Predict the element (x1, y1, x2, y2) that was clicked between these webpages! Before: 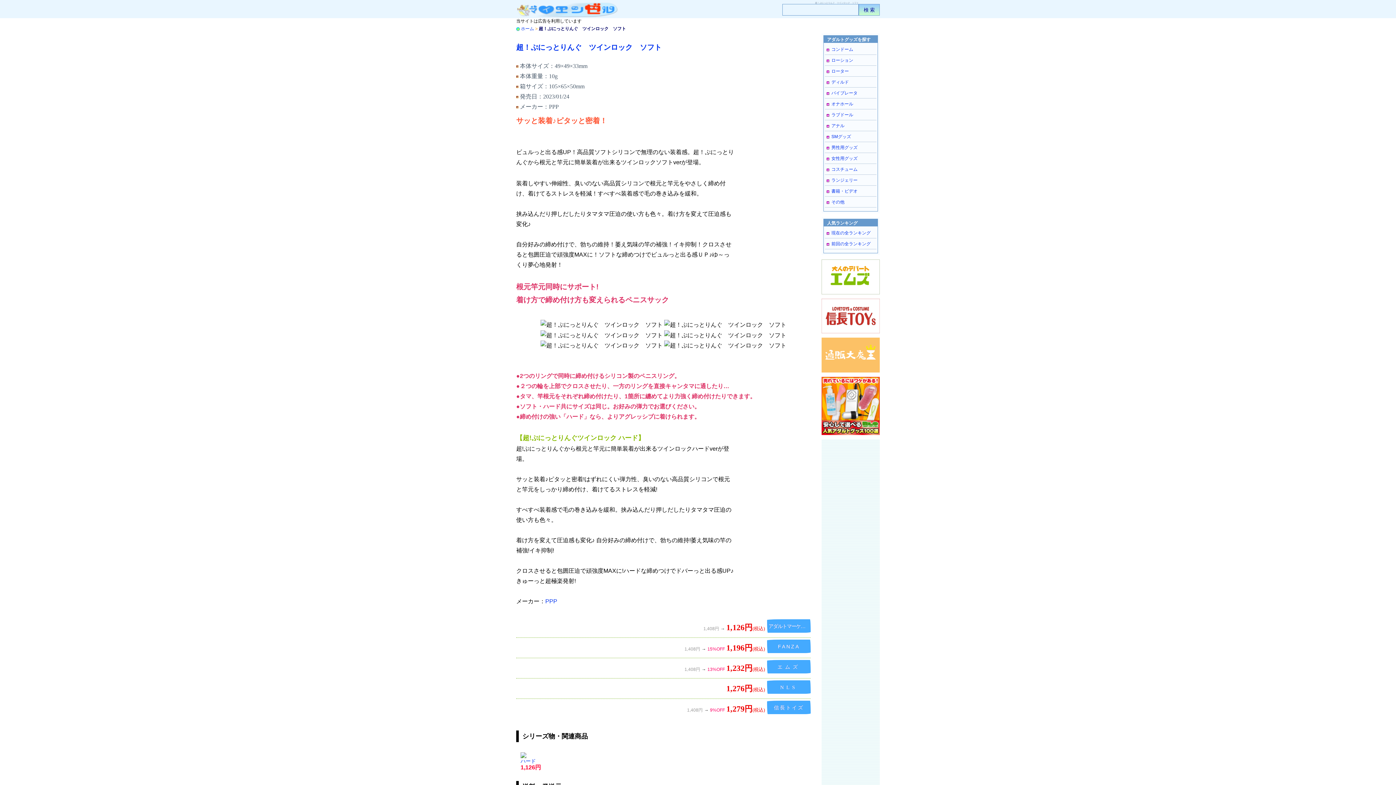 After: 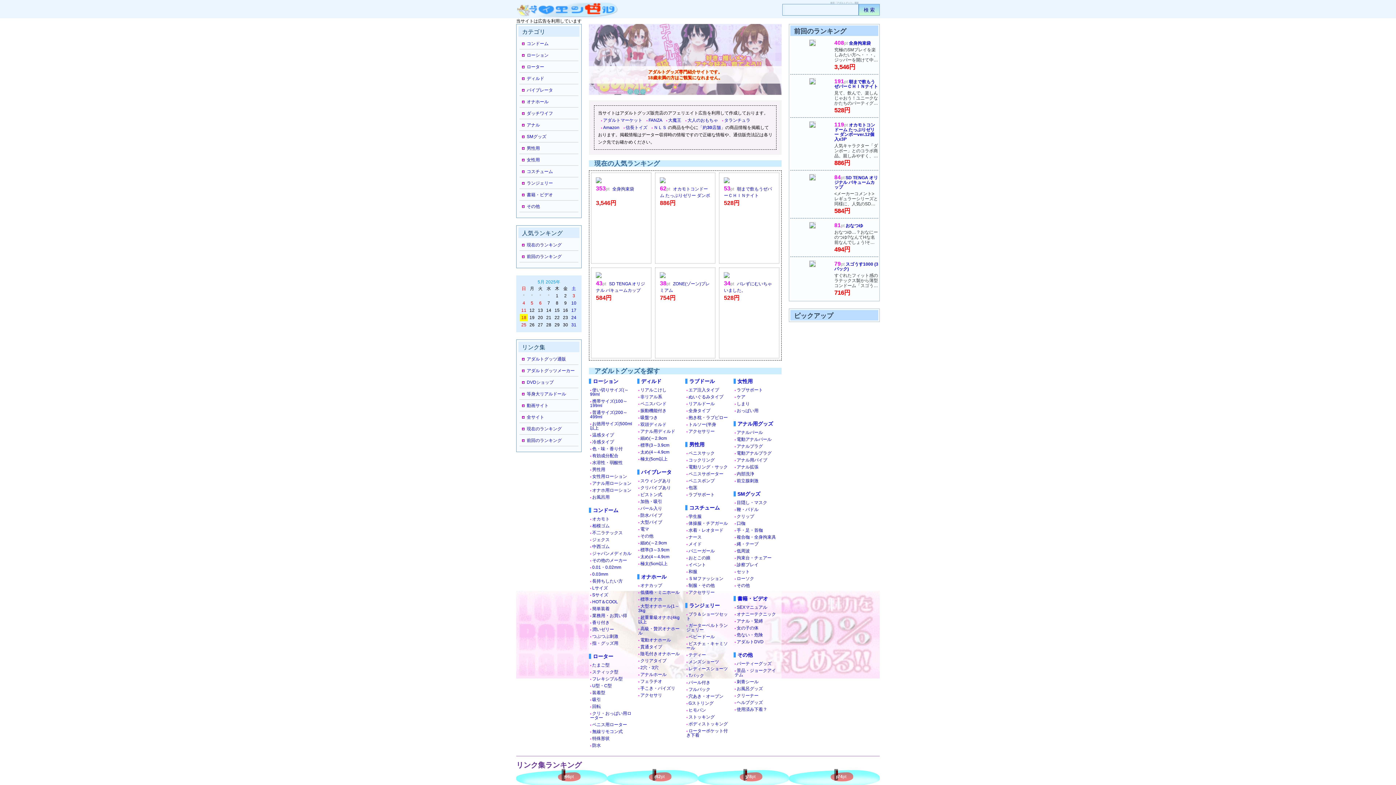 Action: label: ホーム bbox: (521, 26, 534, 31)